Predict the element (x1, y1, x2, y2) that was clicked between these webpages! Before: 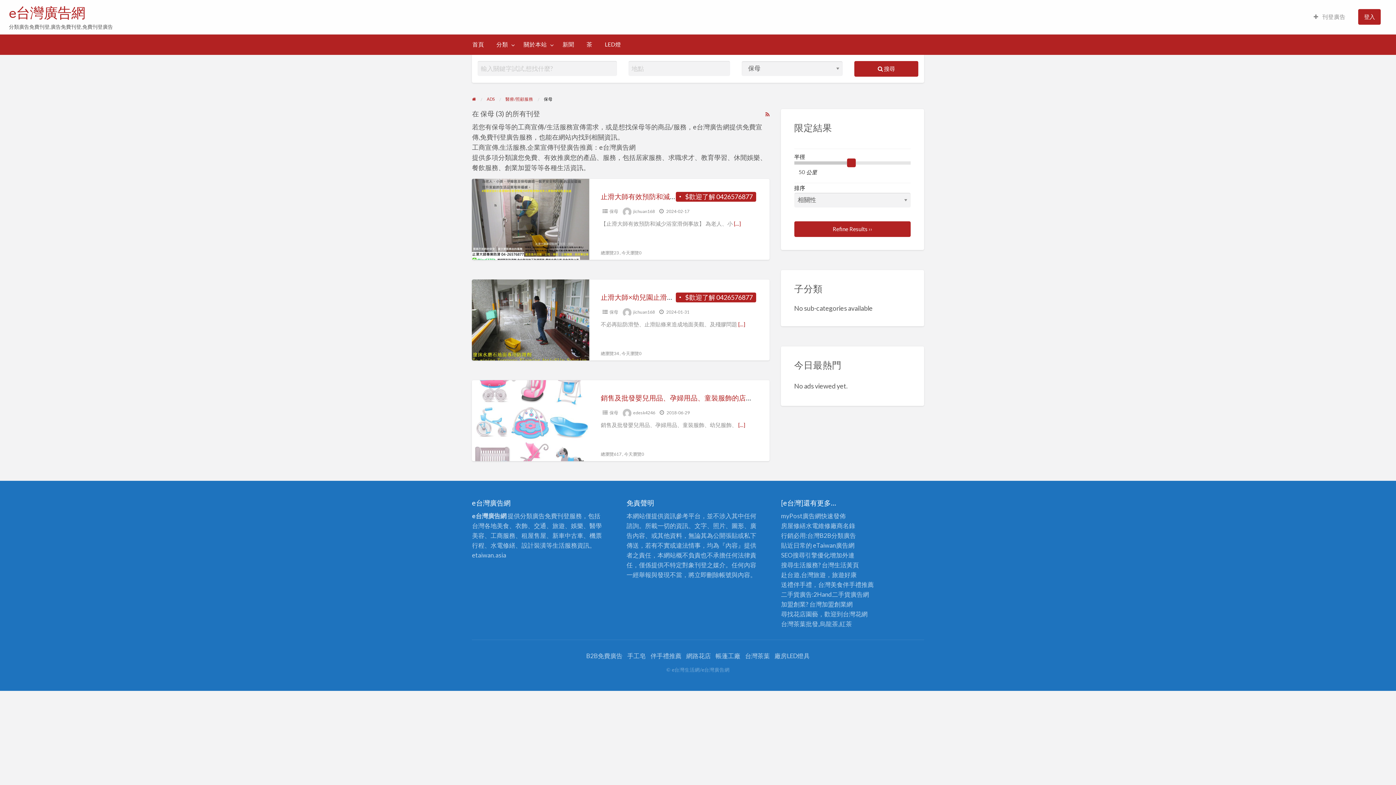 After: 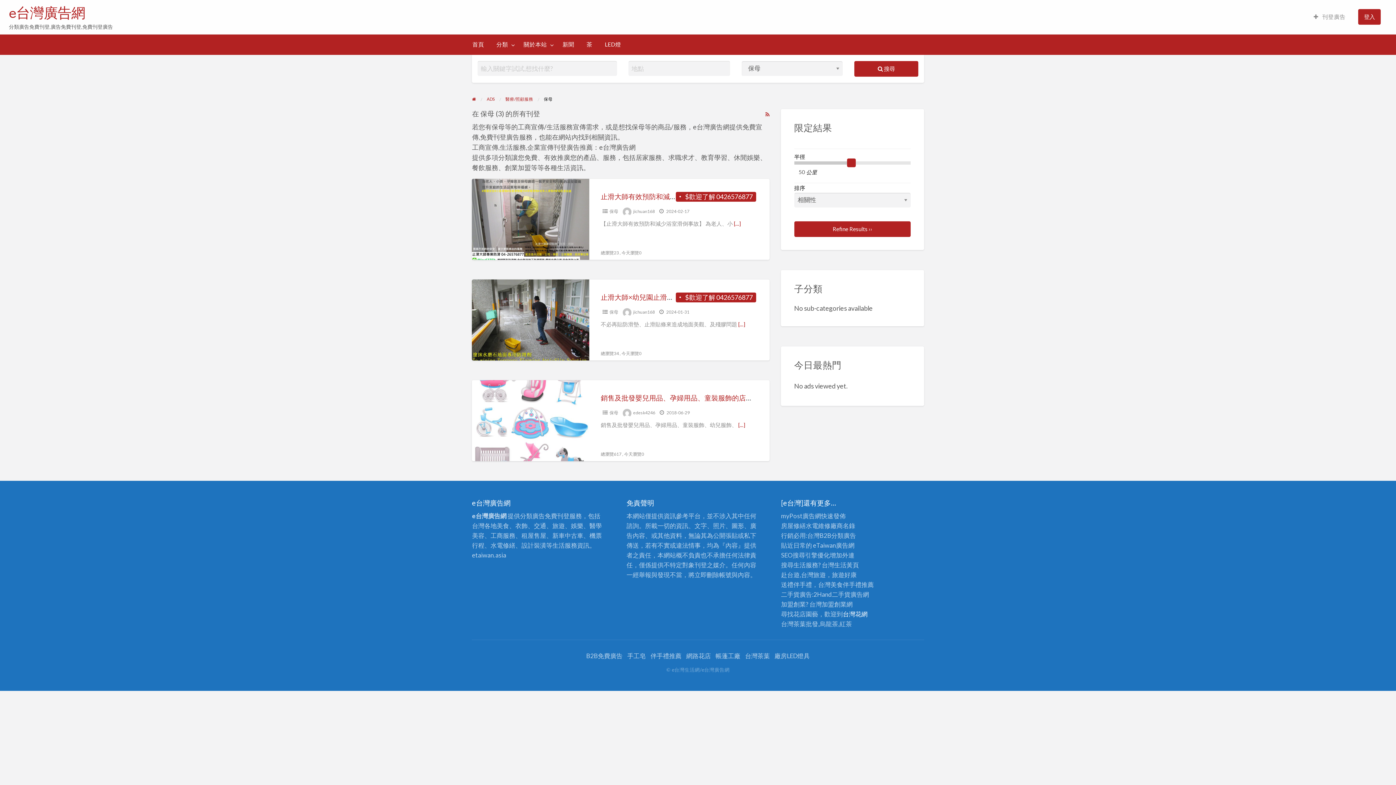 Action: bbox: (843, 610, 867, 618) label: 台灣花網